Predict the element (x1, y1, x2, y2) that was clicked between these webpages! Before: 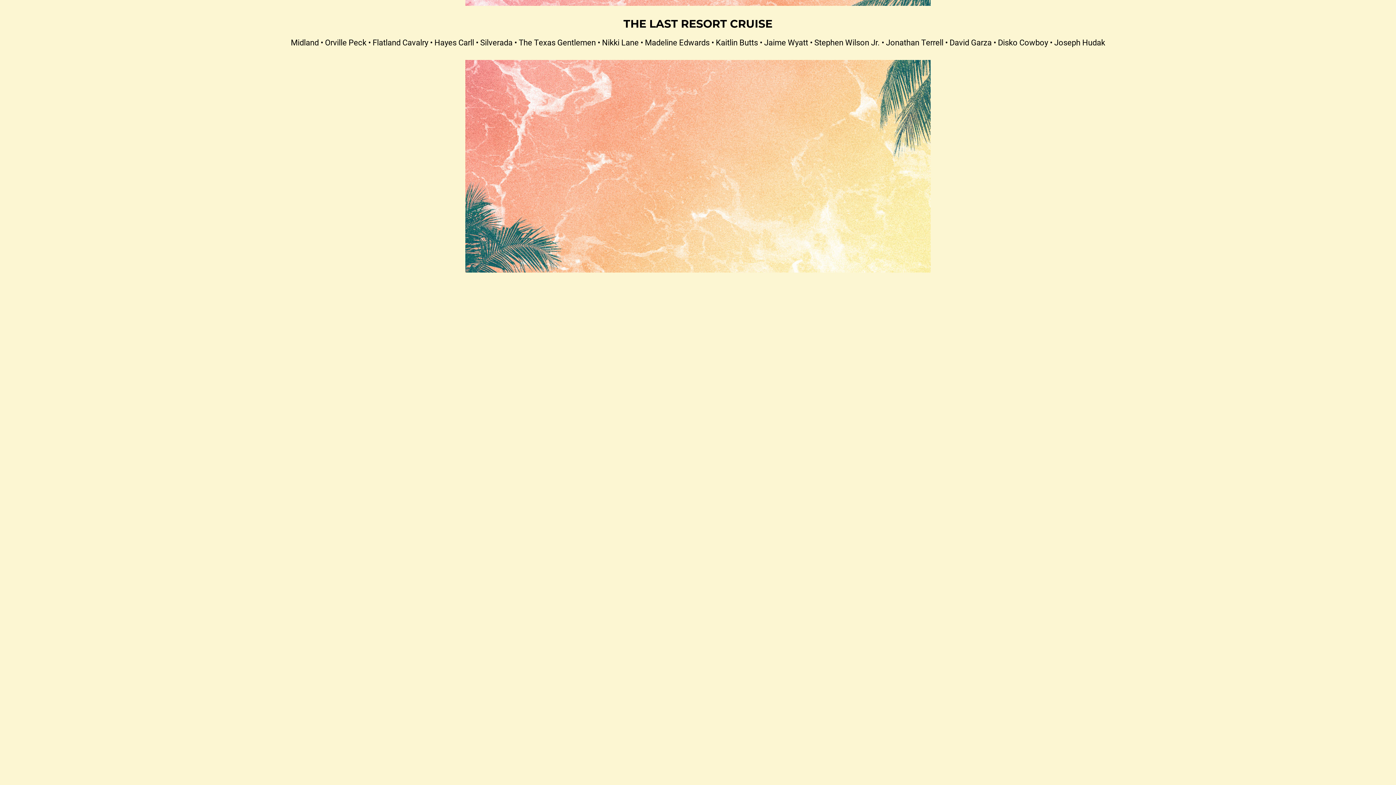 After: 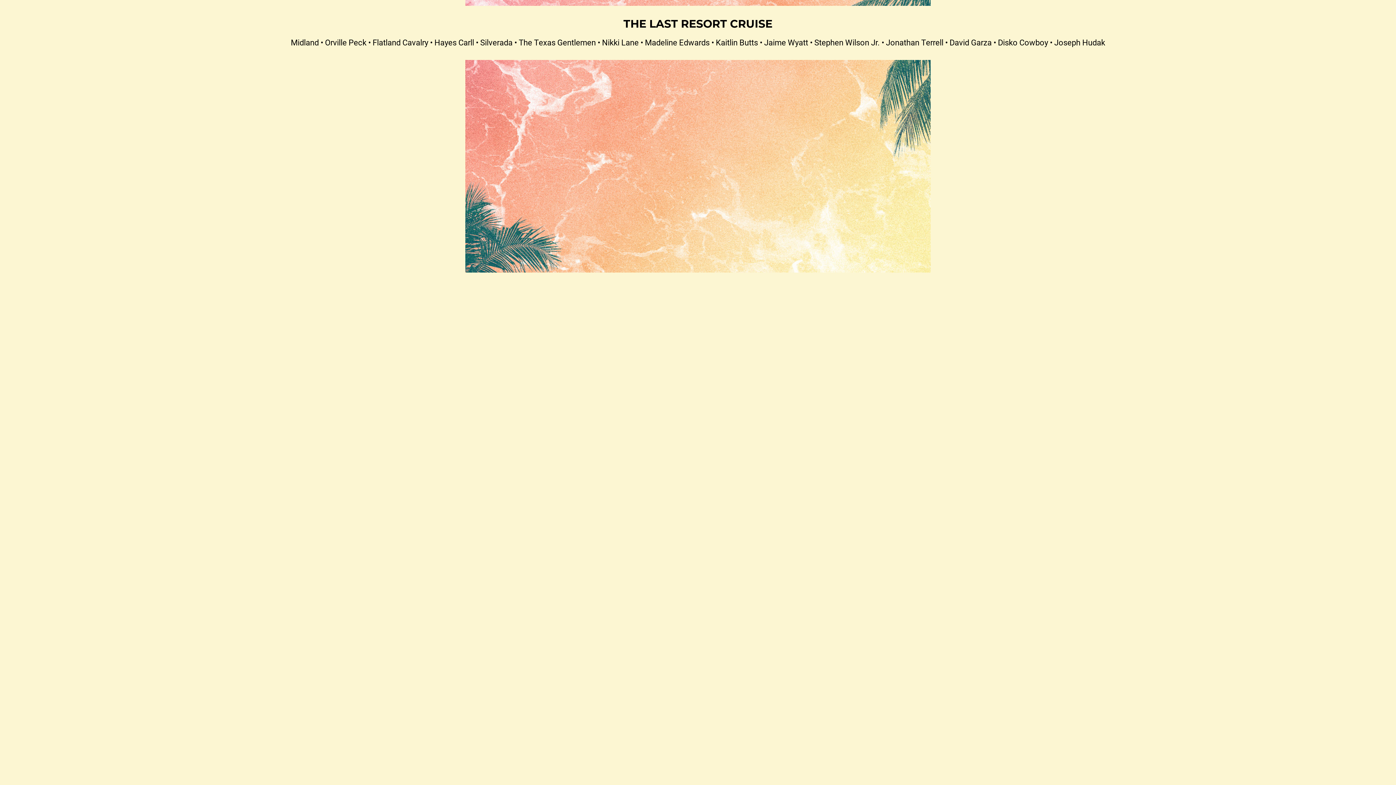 Action: bbox: (602, 37, 638, 47) label: Nikki Lane